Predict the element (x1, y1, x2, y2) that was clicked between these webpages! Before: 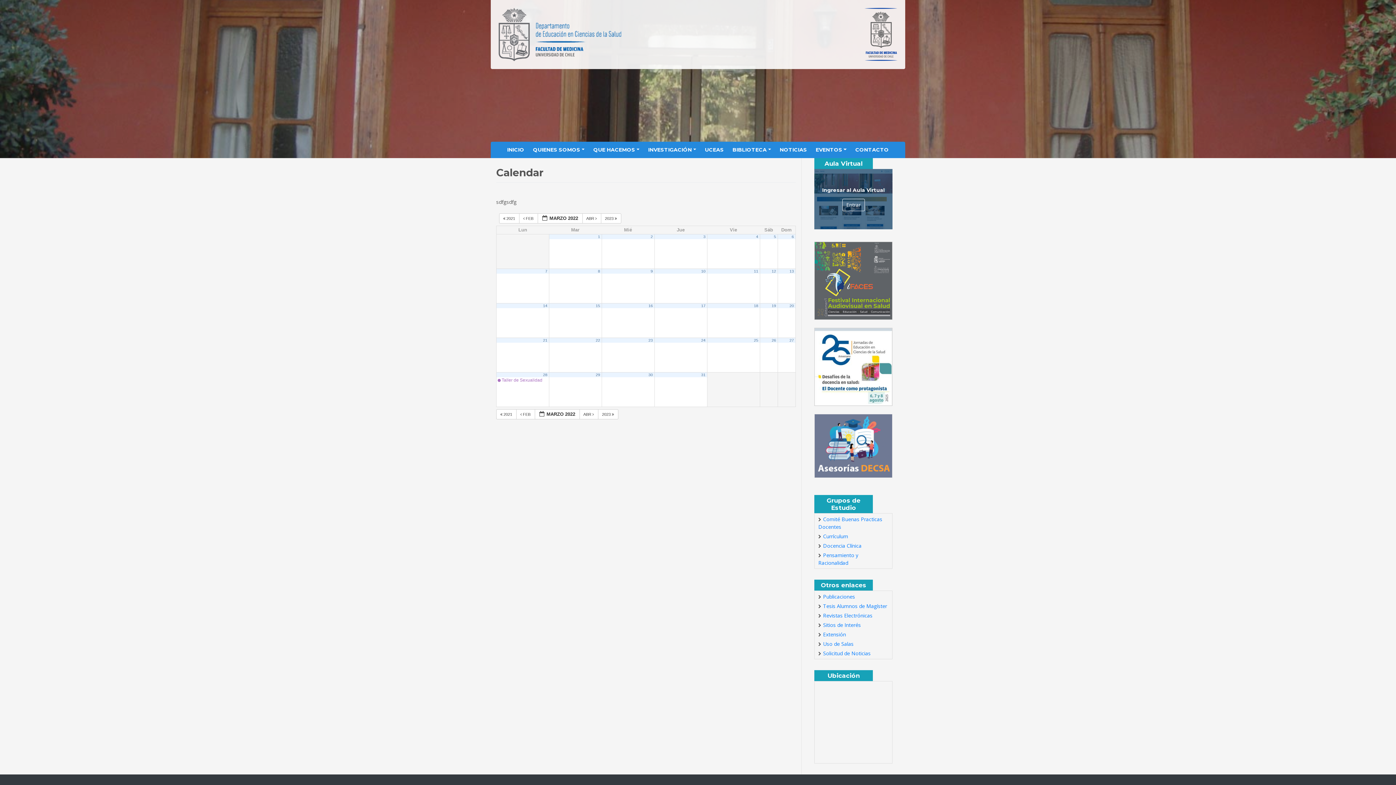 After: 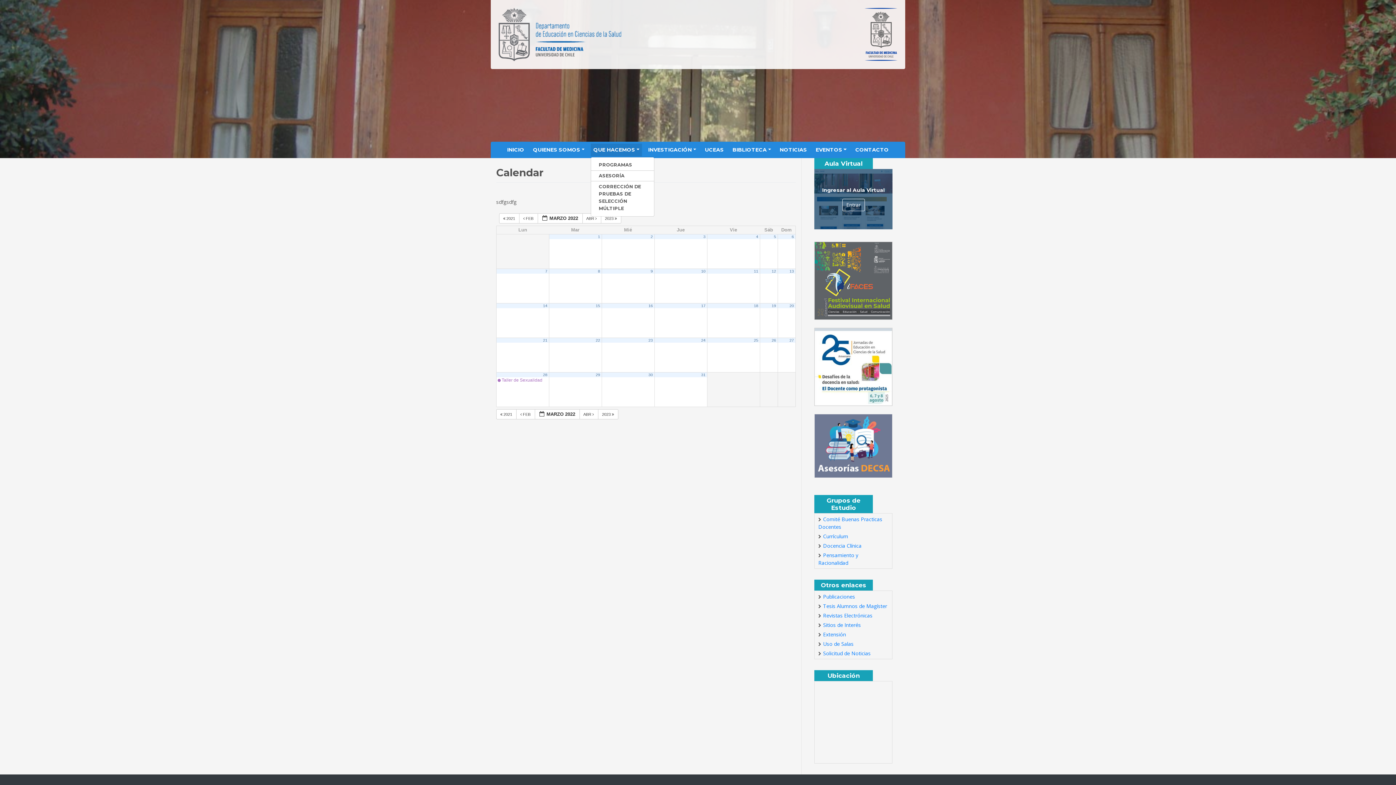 Action: label: QUE HACEMOS bbox: (590, 143, 642, 156)